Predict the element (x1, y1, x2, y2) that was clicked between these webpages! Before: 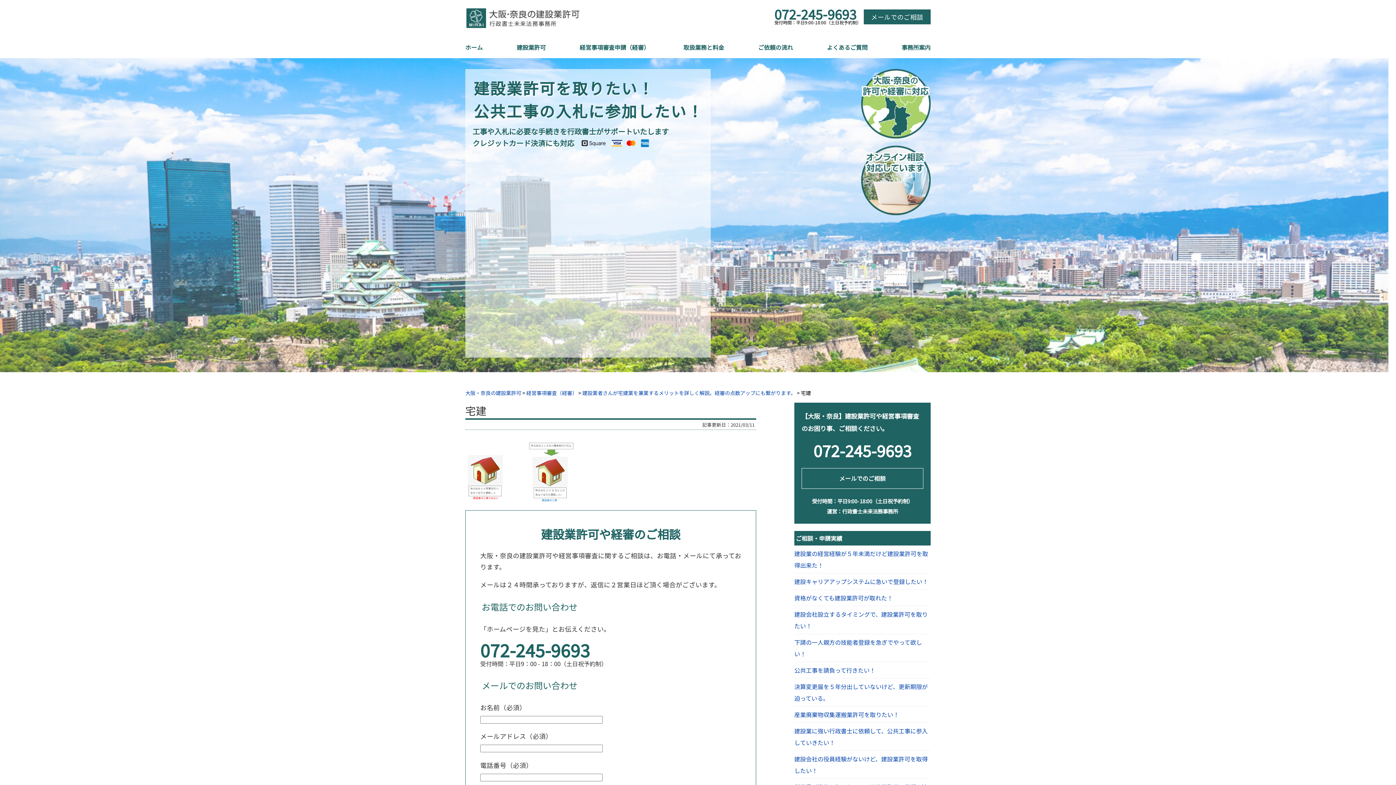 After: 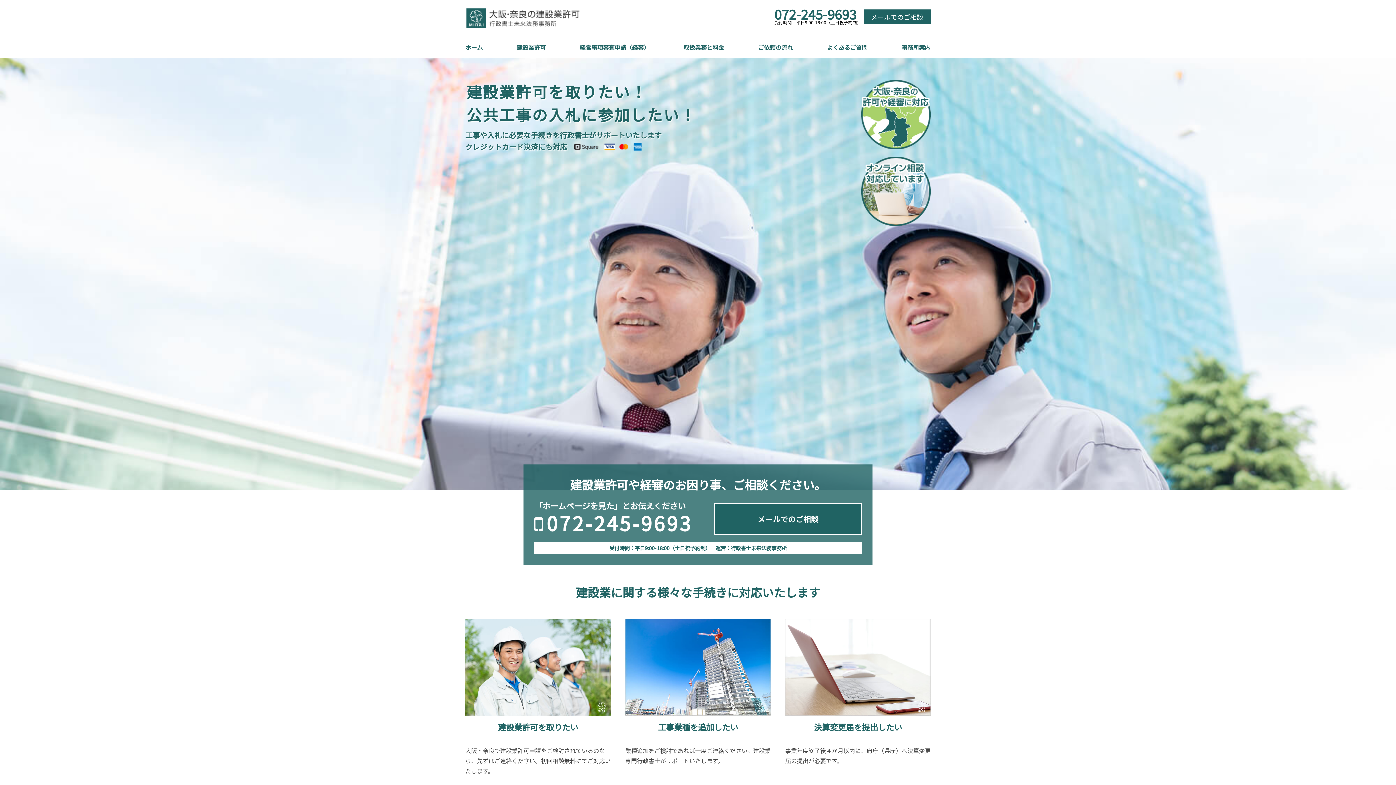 Action: bbox: (465, 20, 581, 30)